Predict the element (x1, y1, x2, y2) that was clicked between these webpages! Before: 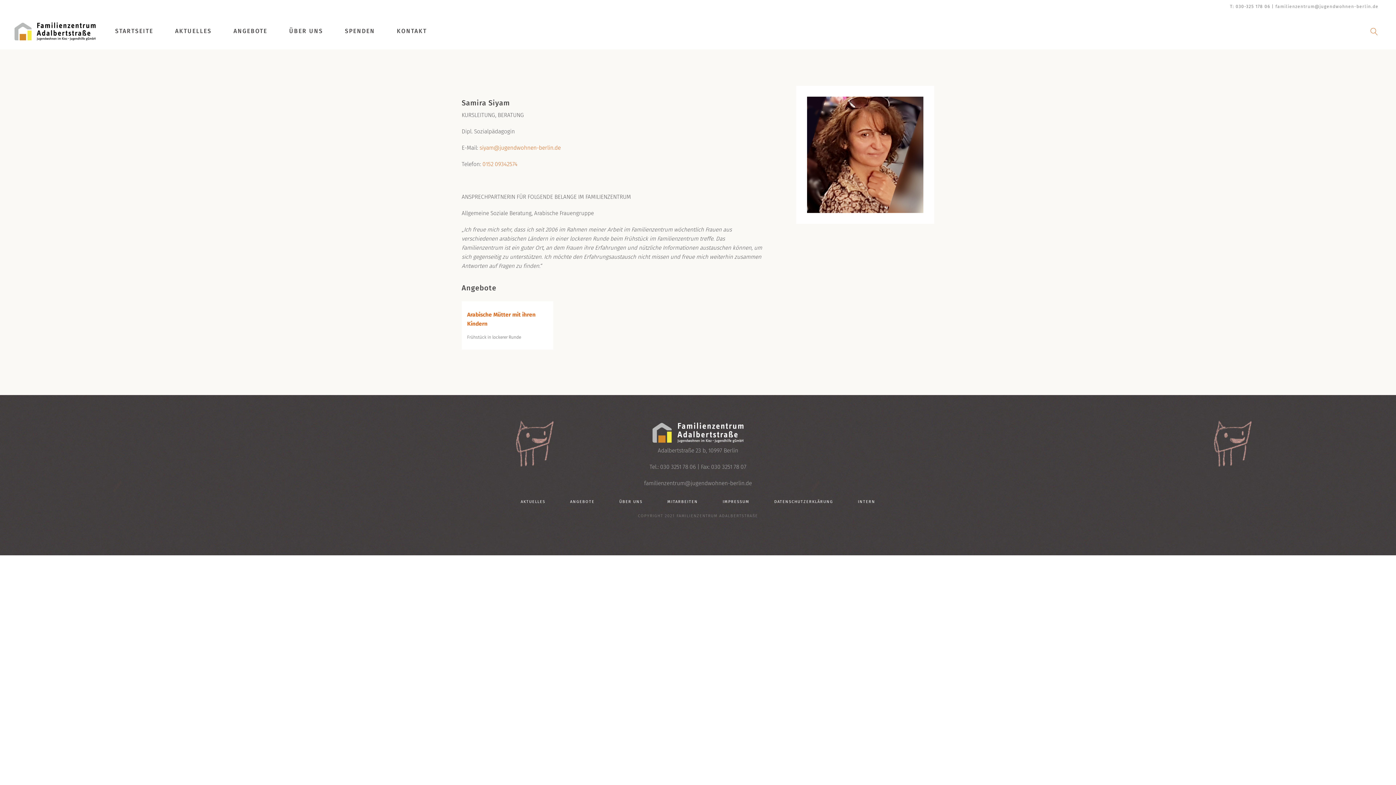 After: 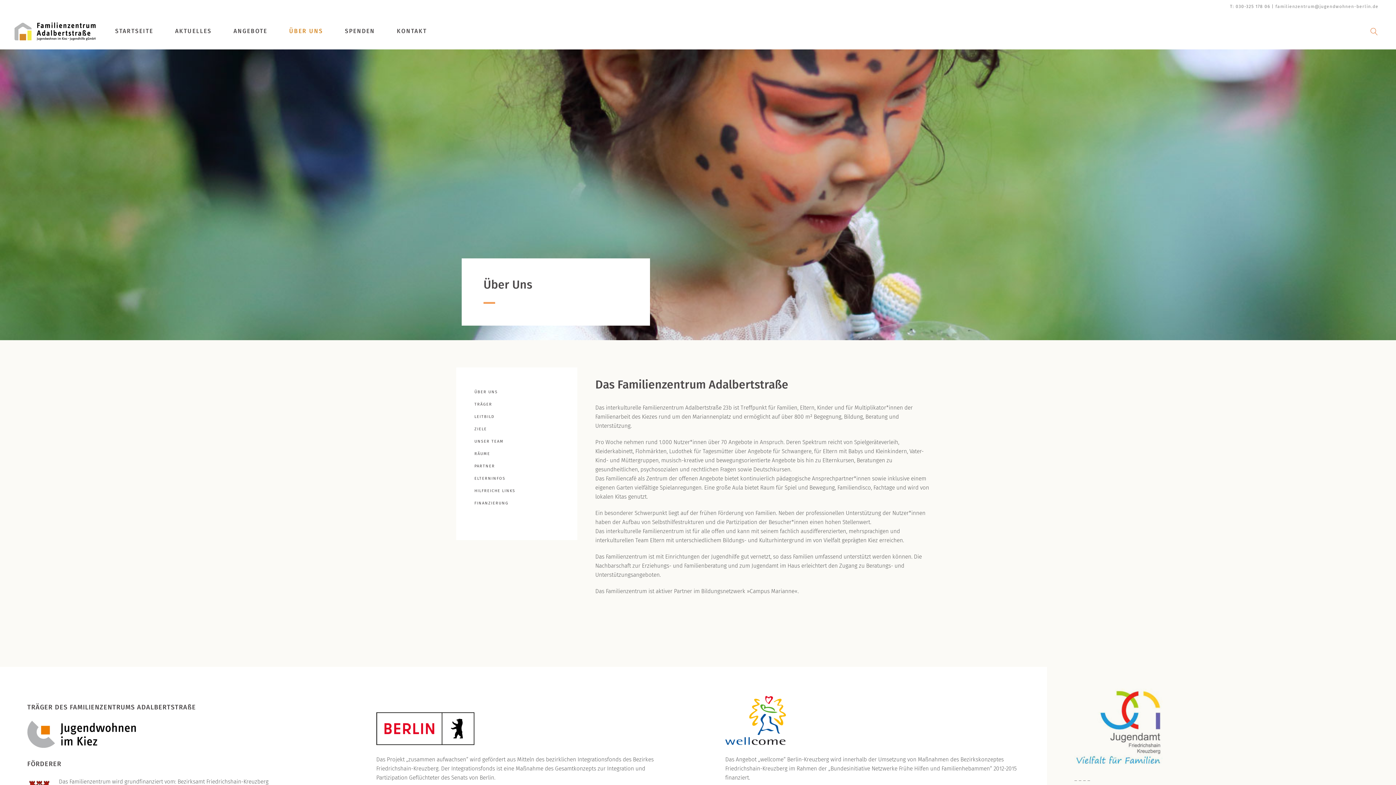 Action: label: ÜBER UNS bbox: (278, 13, 334, 49)